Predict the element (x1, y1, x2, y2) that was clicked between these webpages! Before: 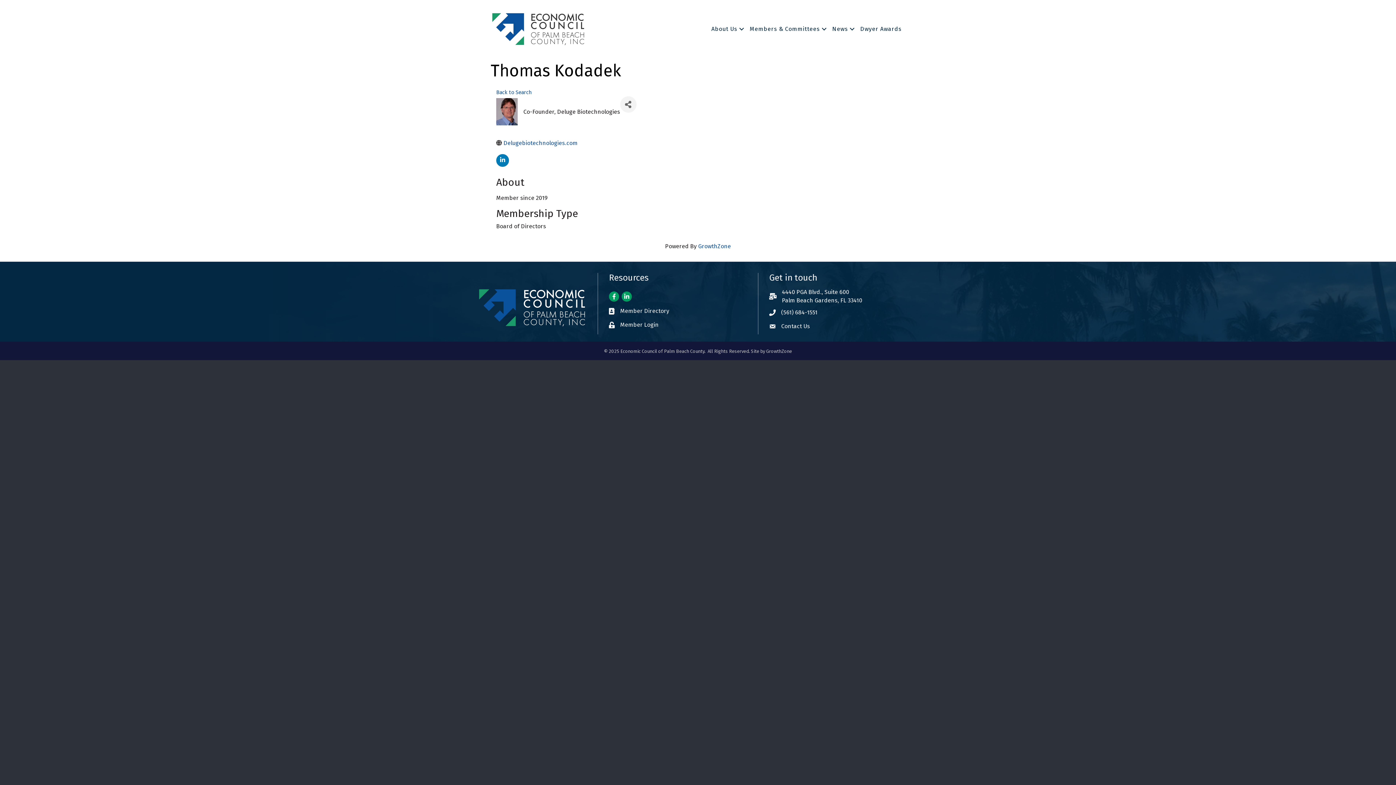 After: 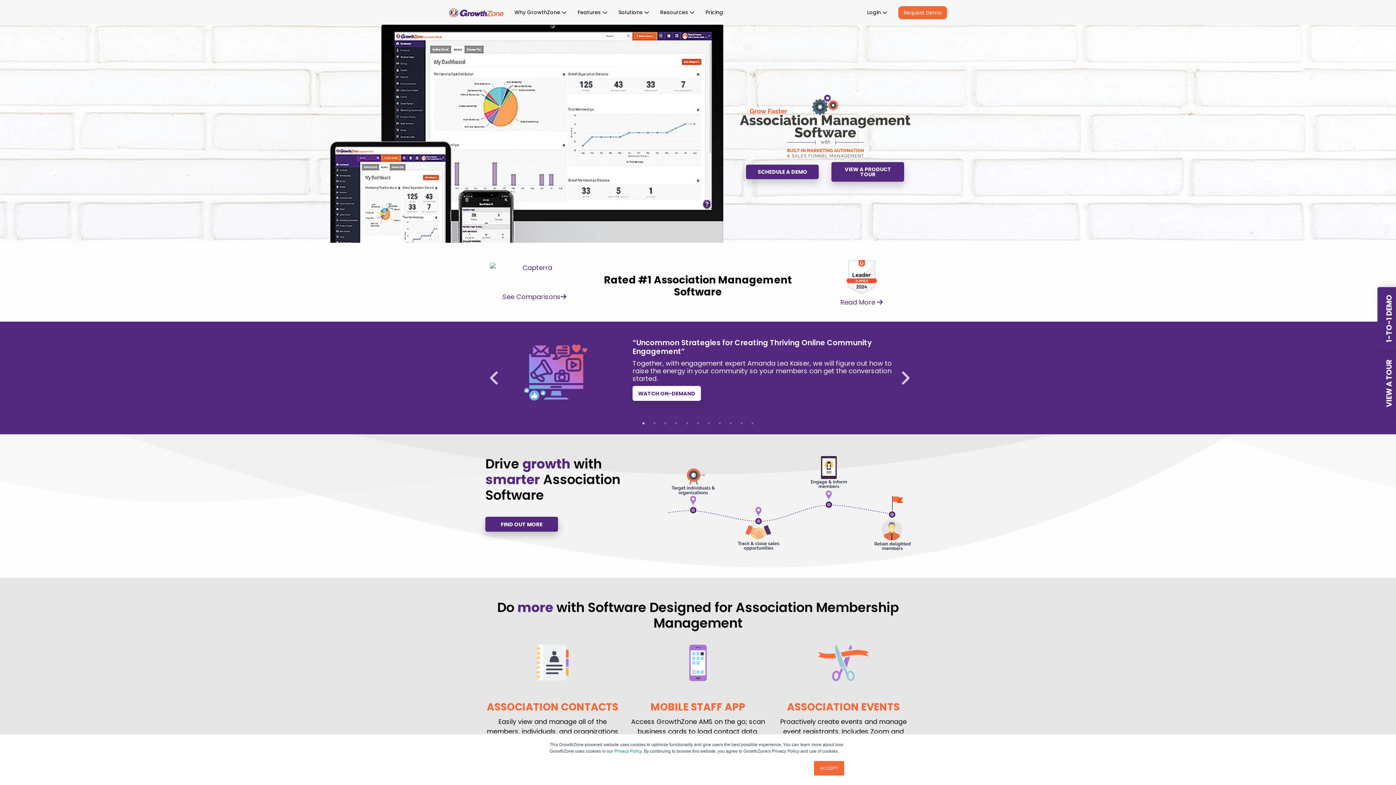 Action: bbox: (698, 242, 731, 249) label: GrowthZone